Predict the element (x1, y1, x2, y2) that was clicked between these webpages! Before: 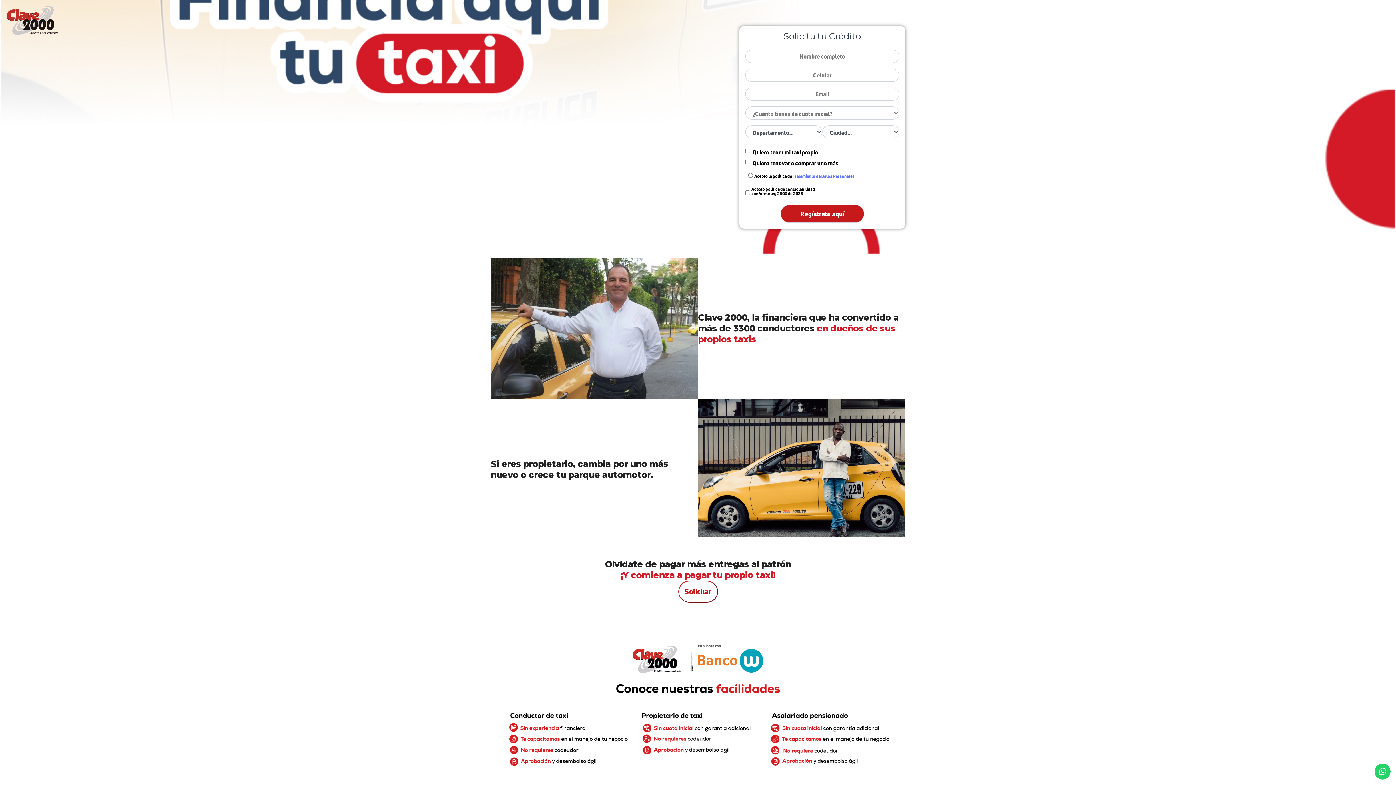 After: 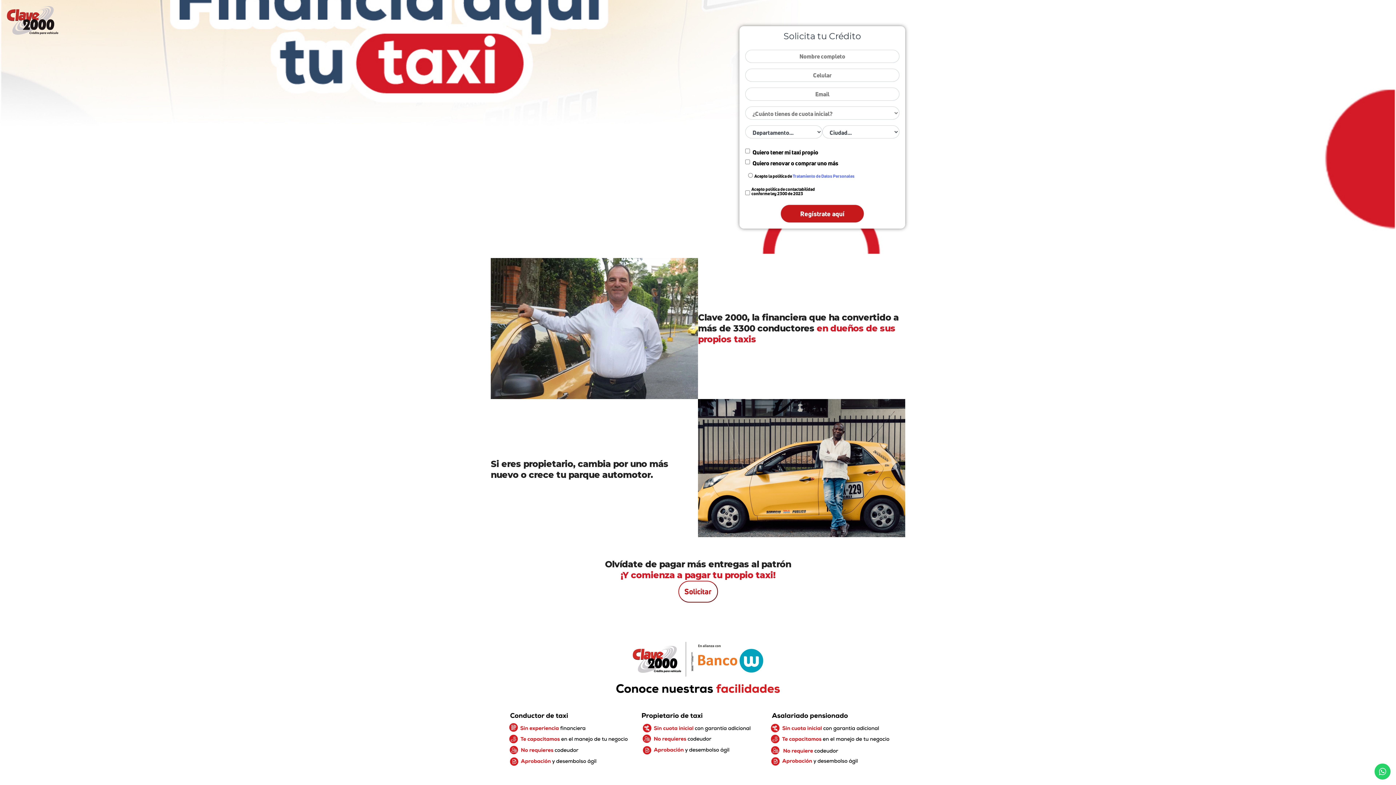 Action: bbox: (5, 5, 59, 34) label: HAZ CLIC AQUÍ